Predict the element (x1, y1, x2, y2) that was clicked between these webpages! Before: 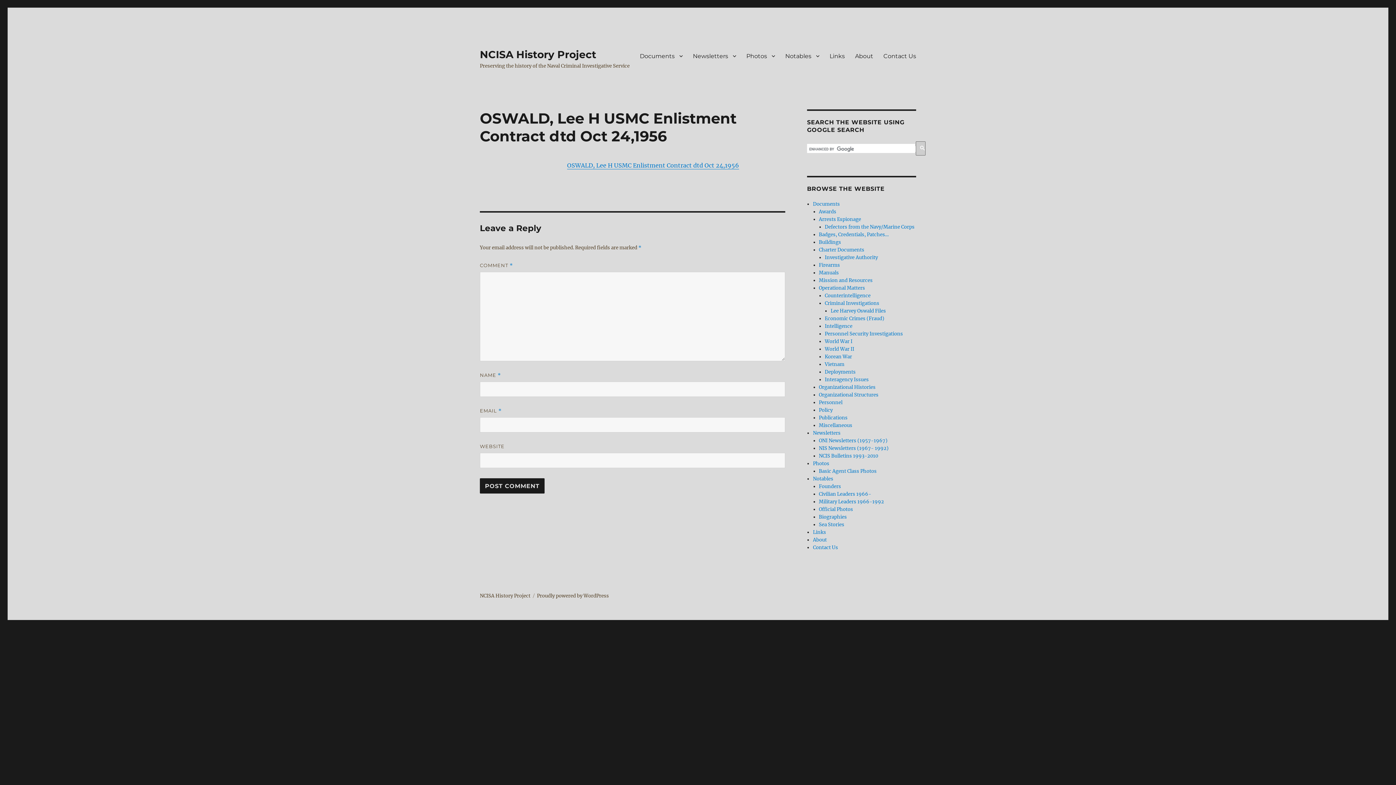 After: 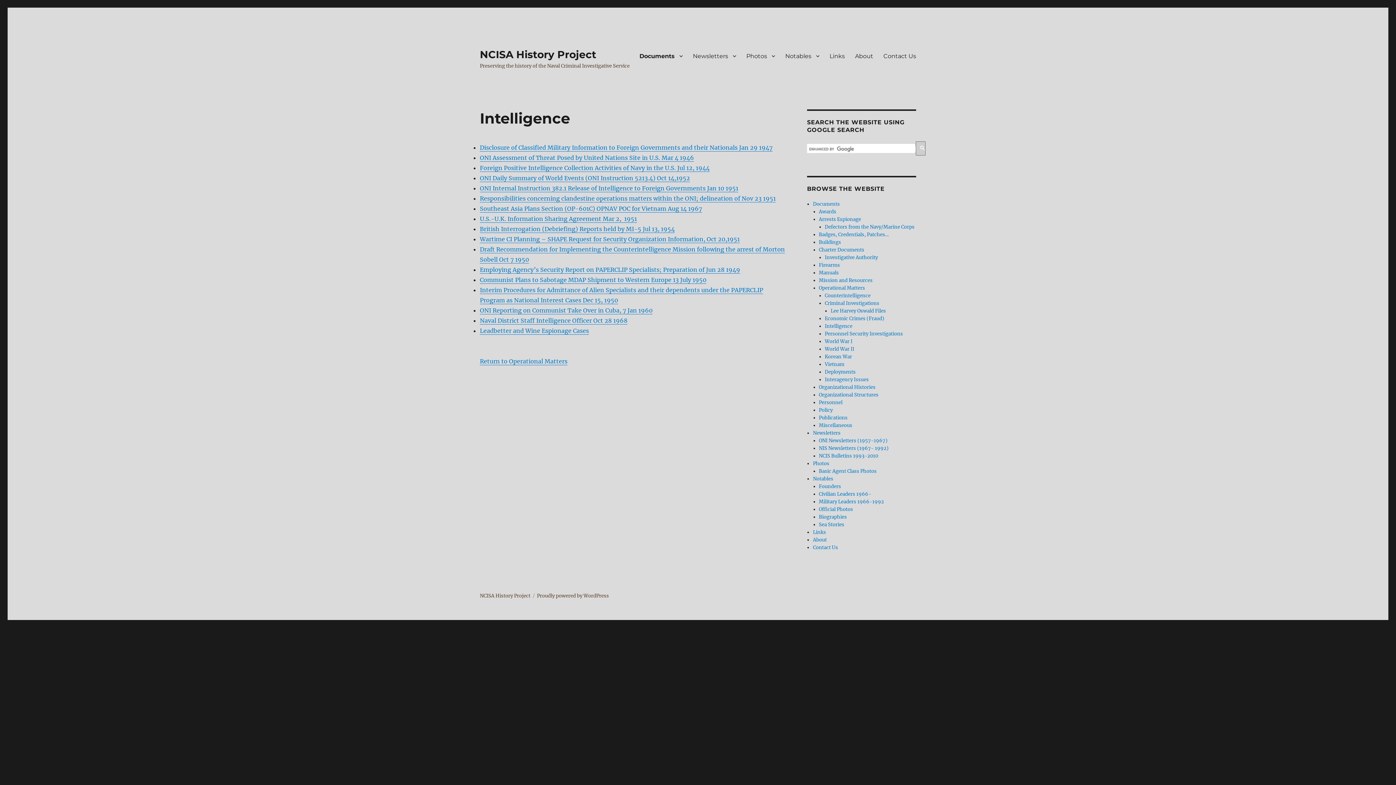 Action: bbox: (825, 323, 852, 329) label: Intelligence